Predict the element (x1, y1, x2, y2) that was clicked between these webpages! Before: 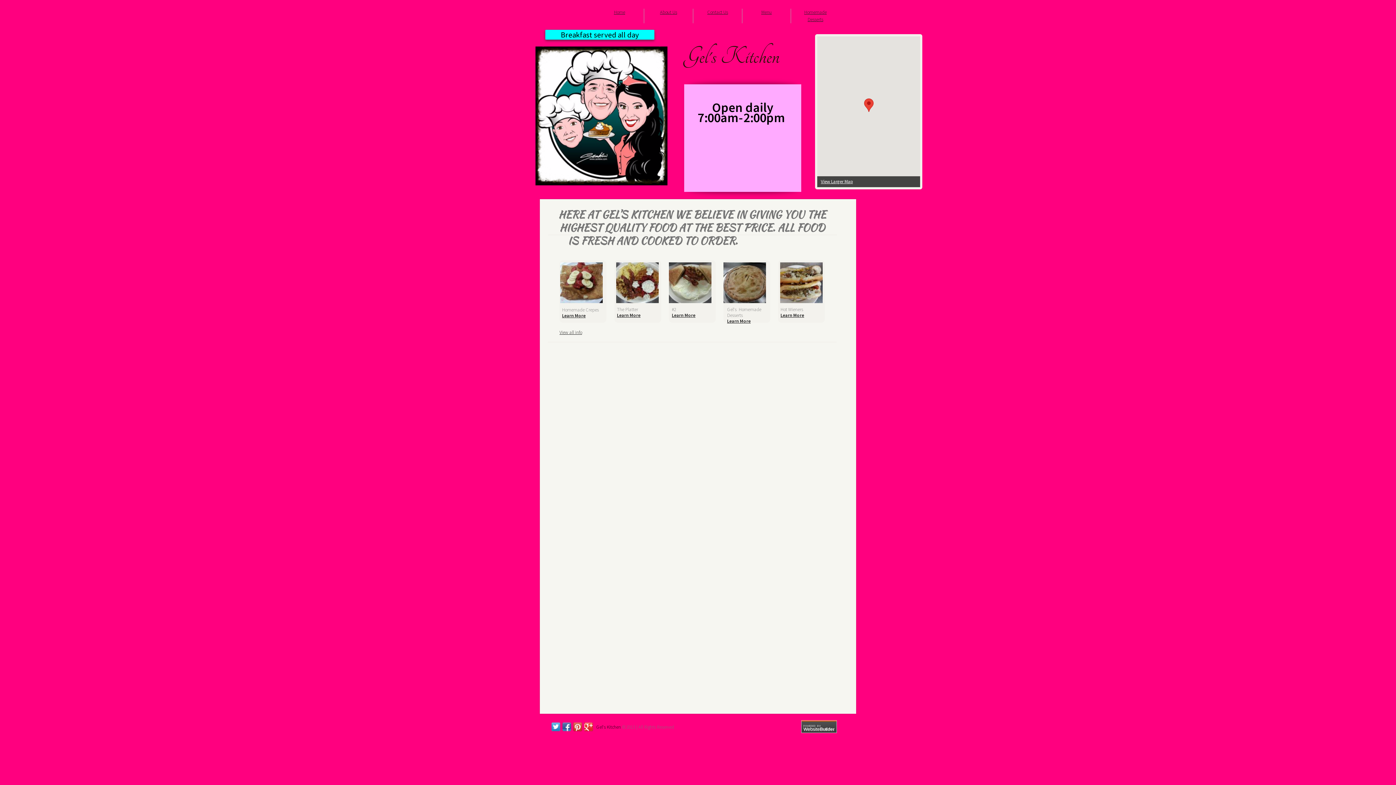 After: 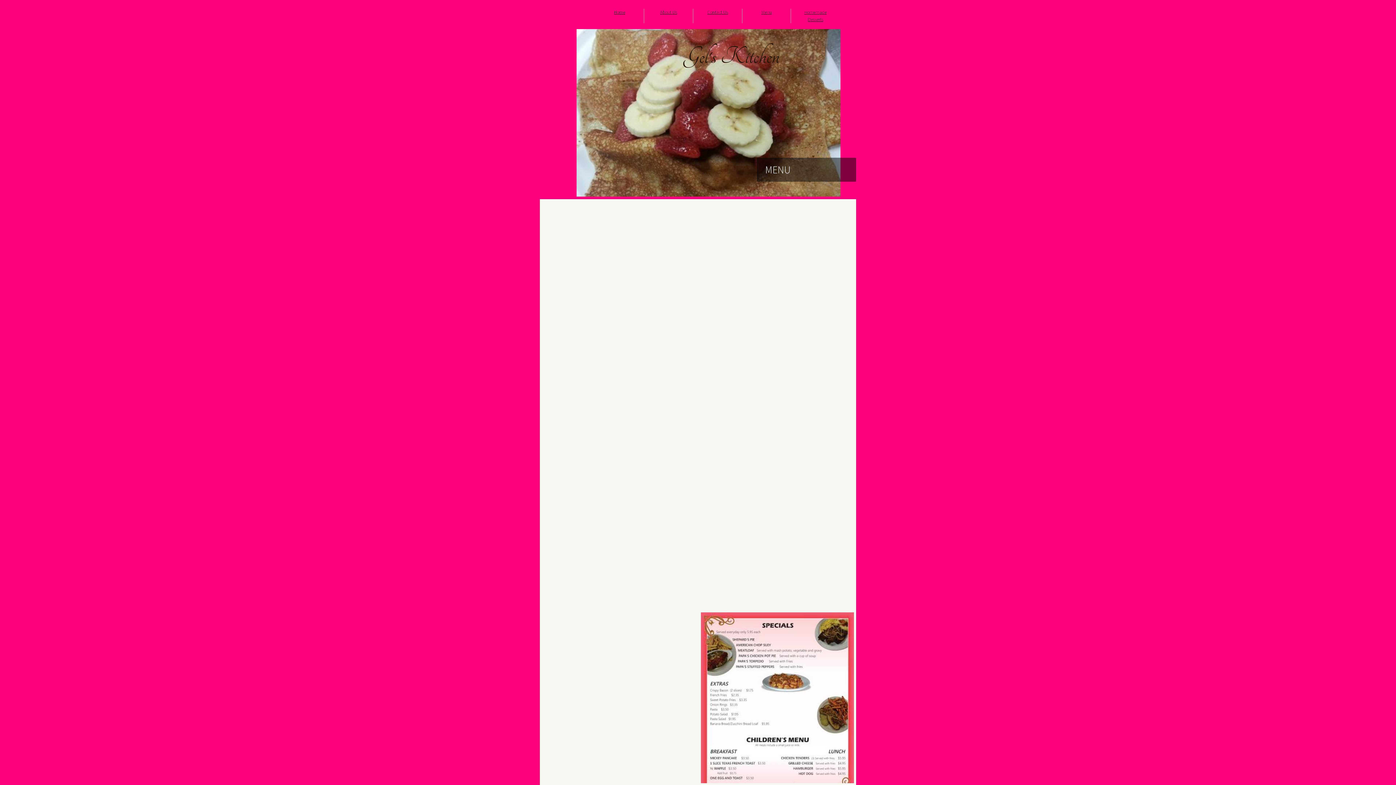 Action: label: Learn More bbox: (562, 312, 585, 318)